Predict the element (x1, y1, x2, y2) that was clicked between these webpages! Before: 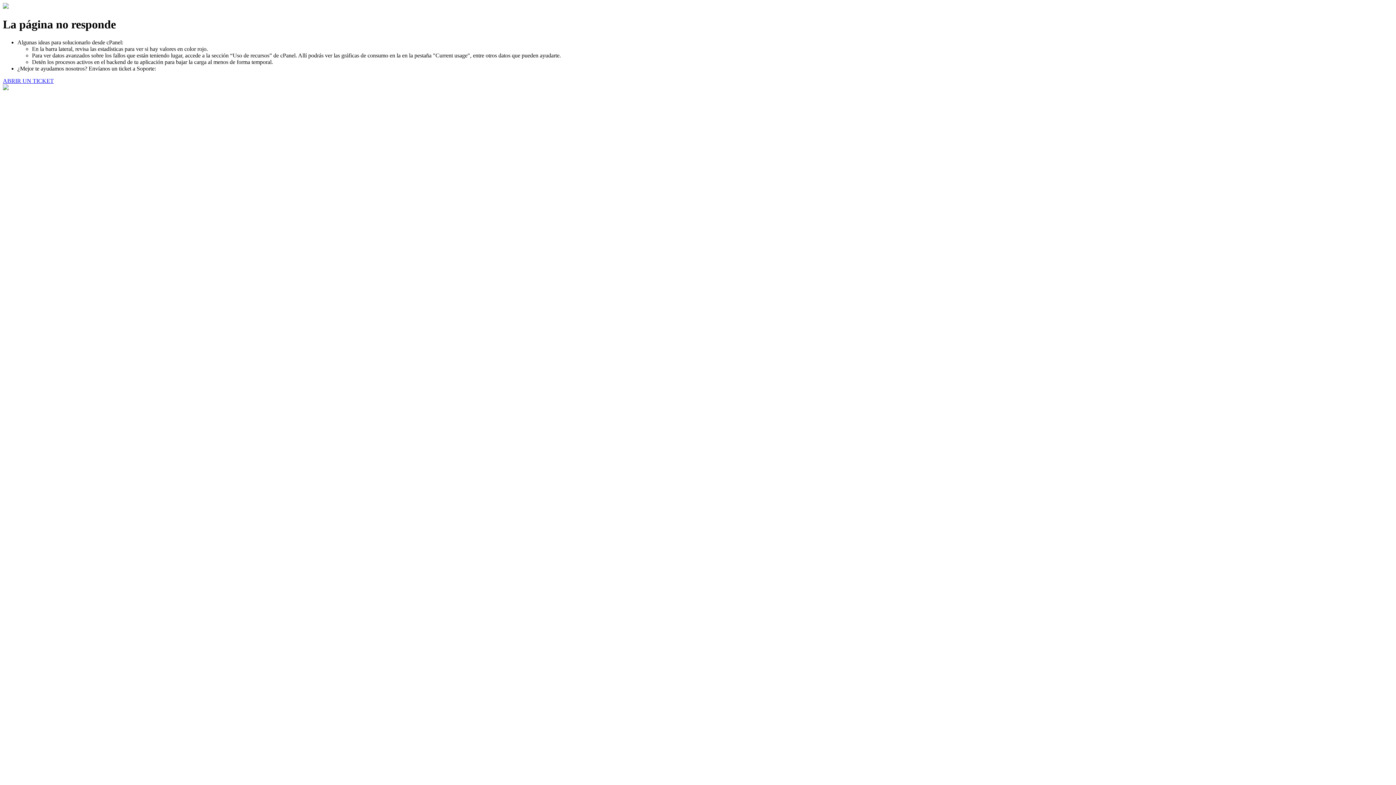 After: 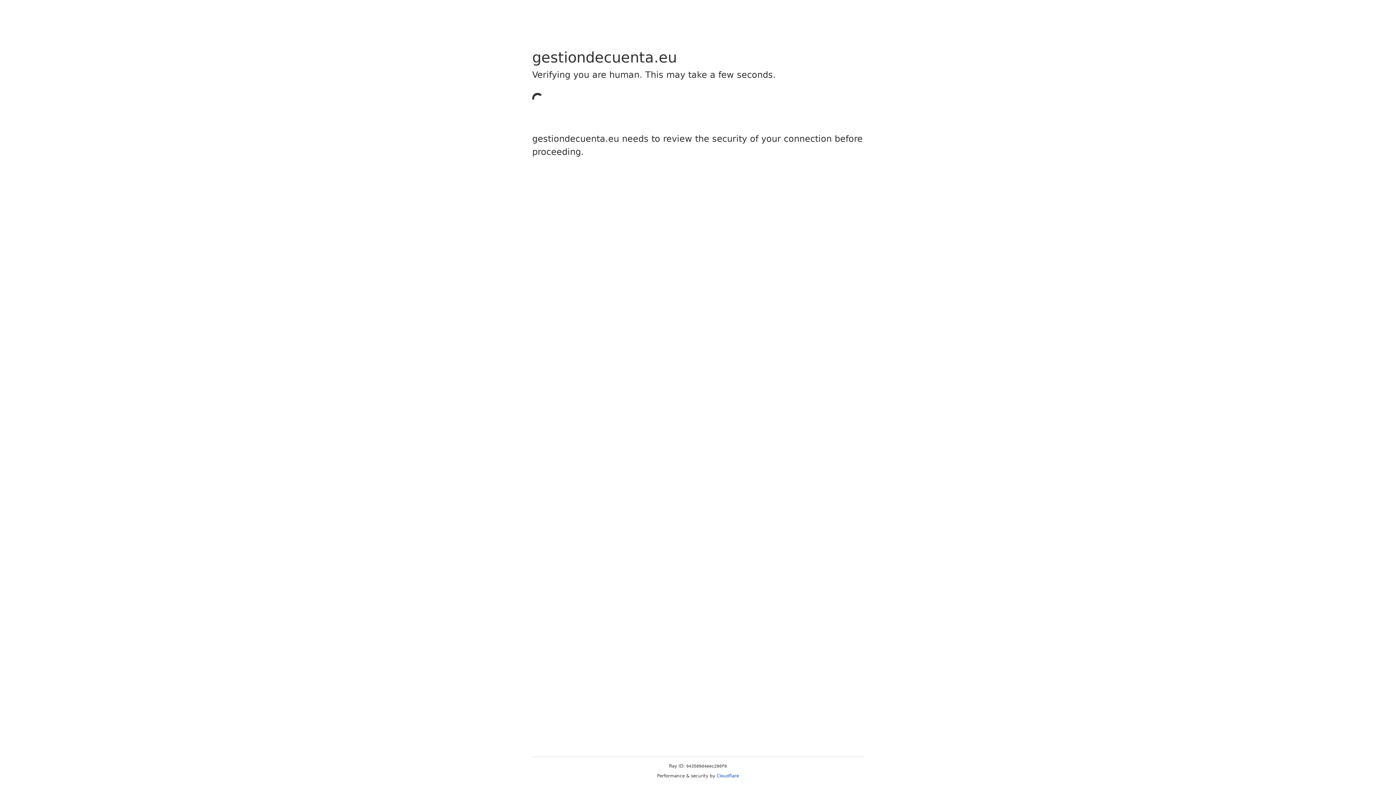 Action: bbox: (2, 77, 53, 83) label: ABRIR UN TICKET